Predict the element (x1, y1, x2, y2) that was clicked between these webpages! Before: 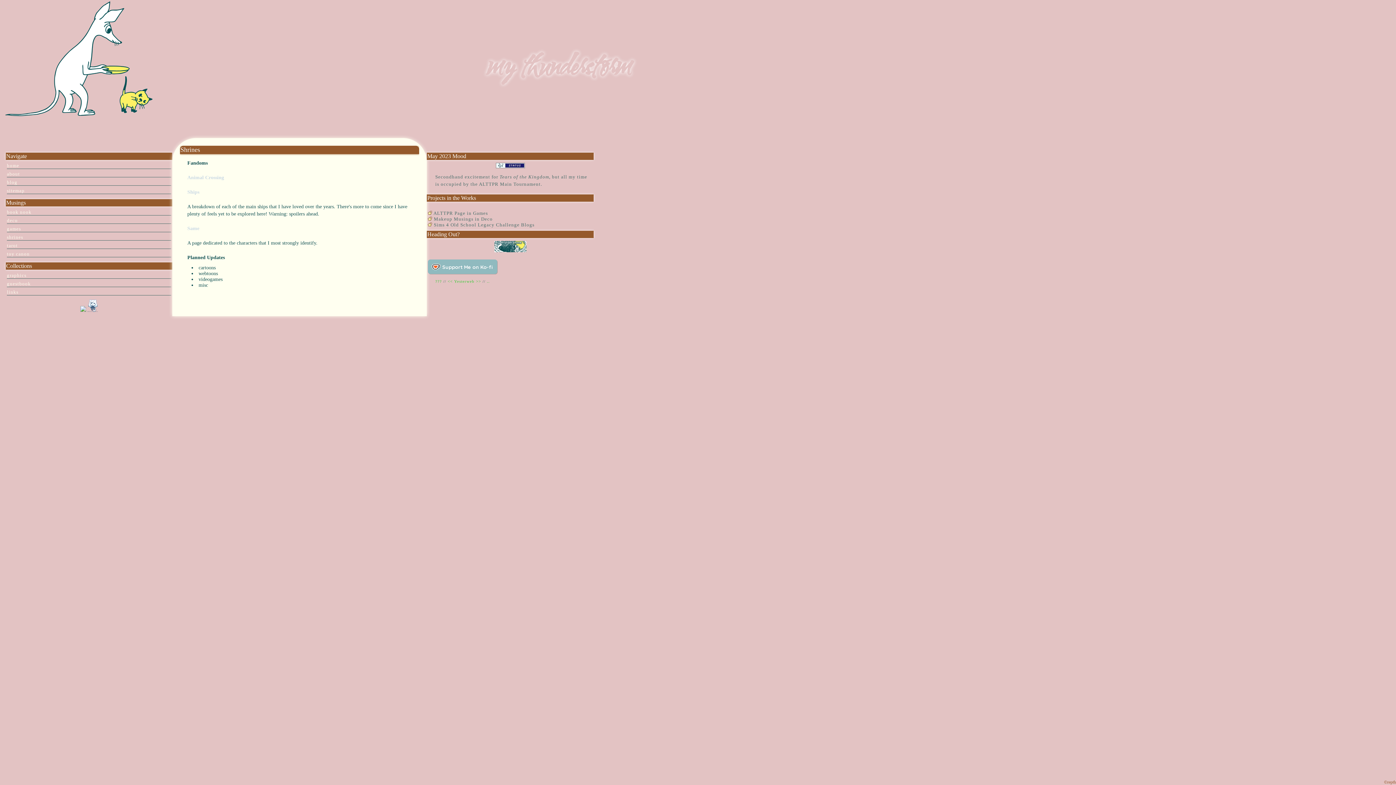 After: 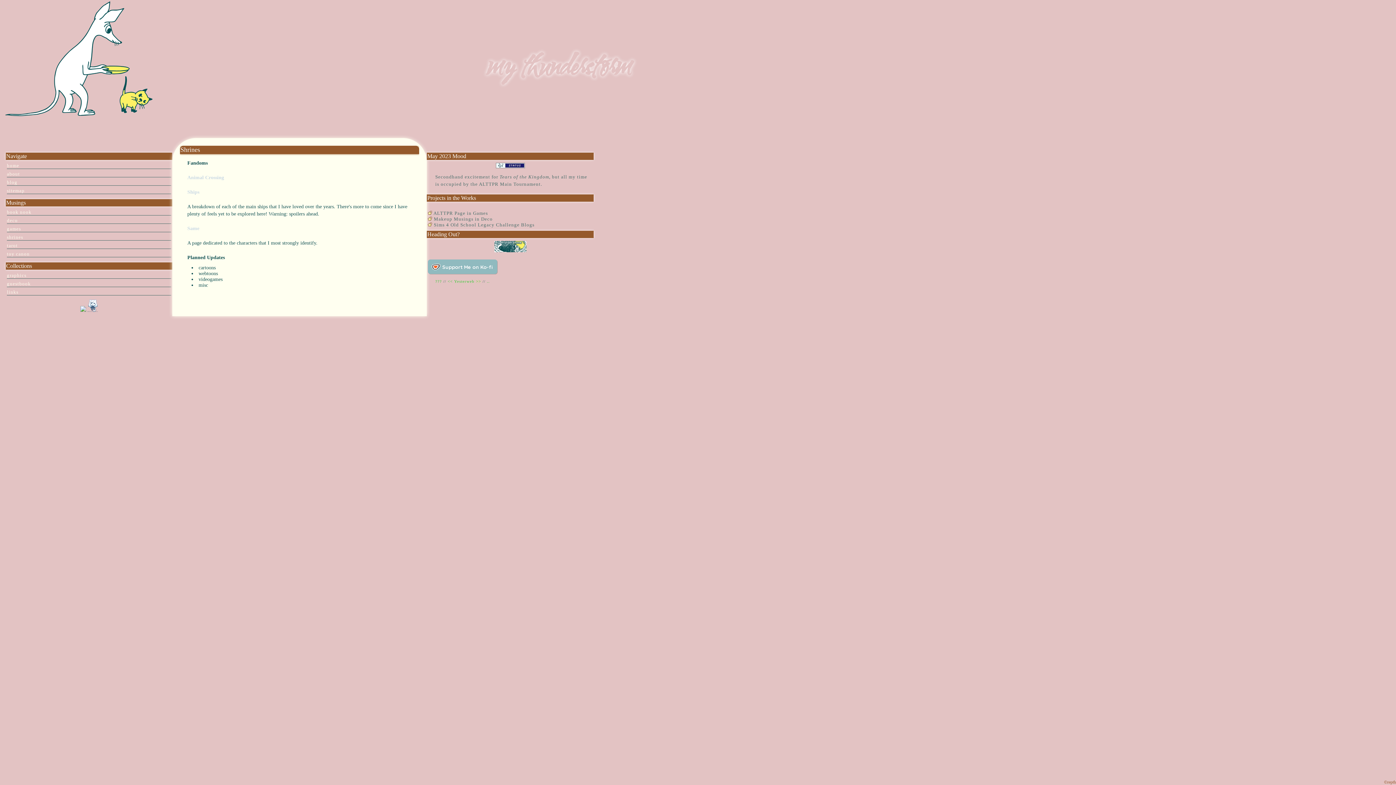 Action: label: >> bbox: (476, 279, 481, 283)